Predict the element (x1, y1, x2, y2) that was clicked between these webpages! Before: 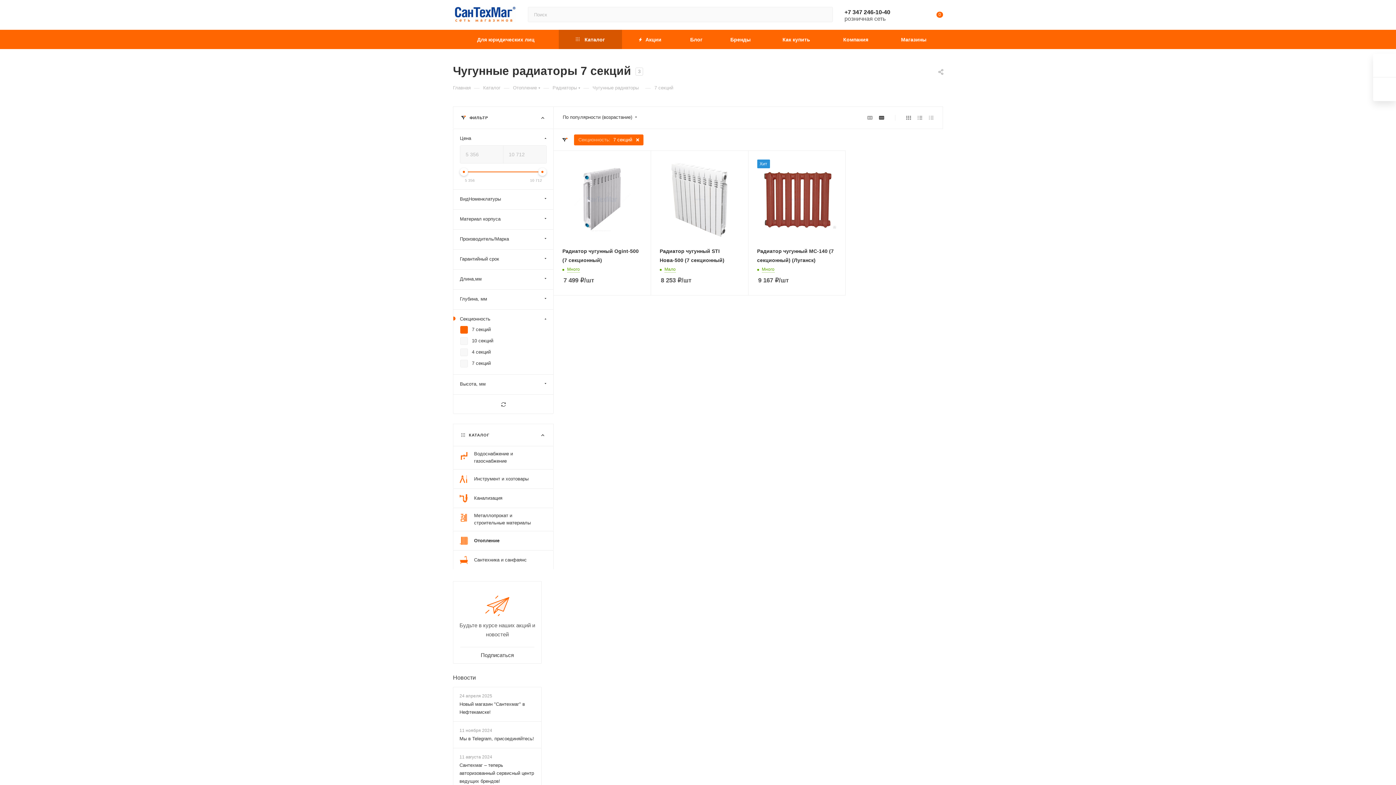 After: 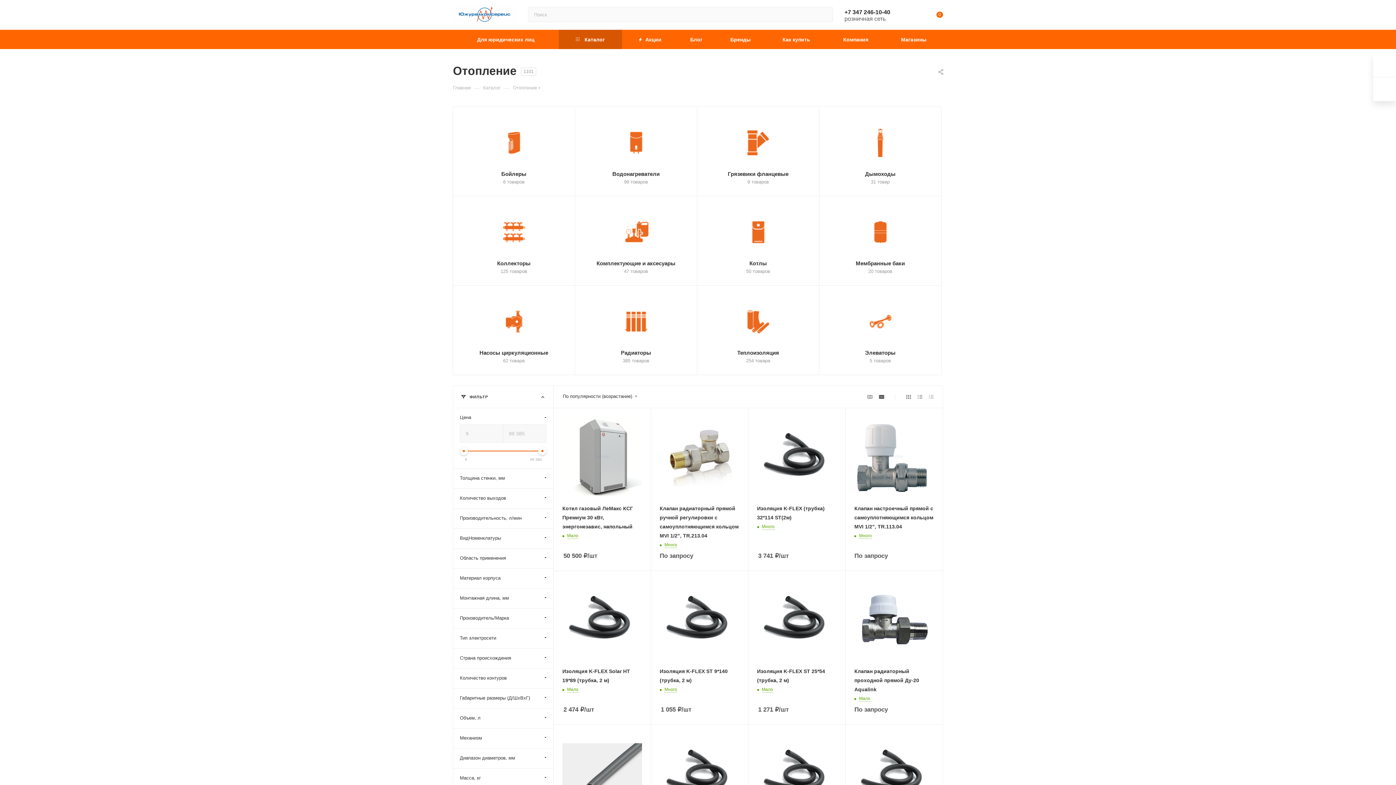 Action: bbox: (513, 84, 537, 90) label: Отопление